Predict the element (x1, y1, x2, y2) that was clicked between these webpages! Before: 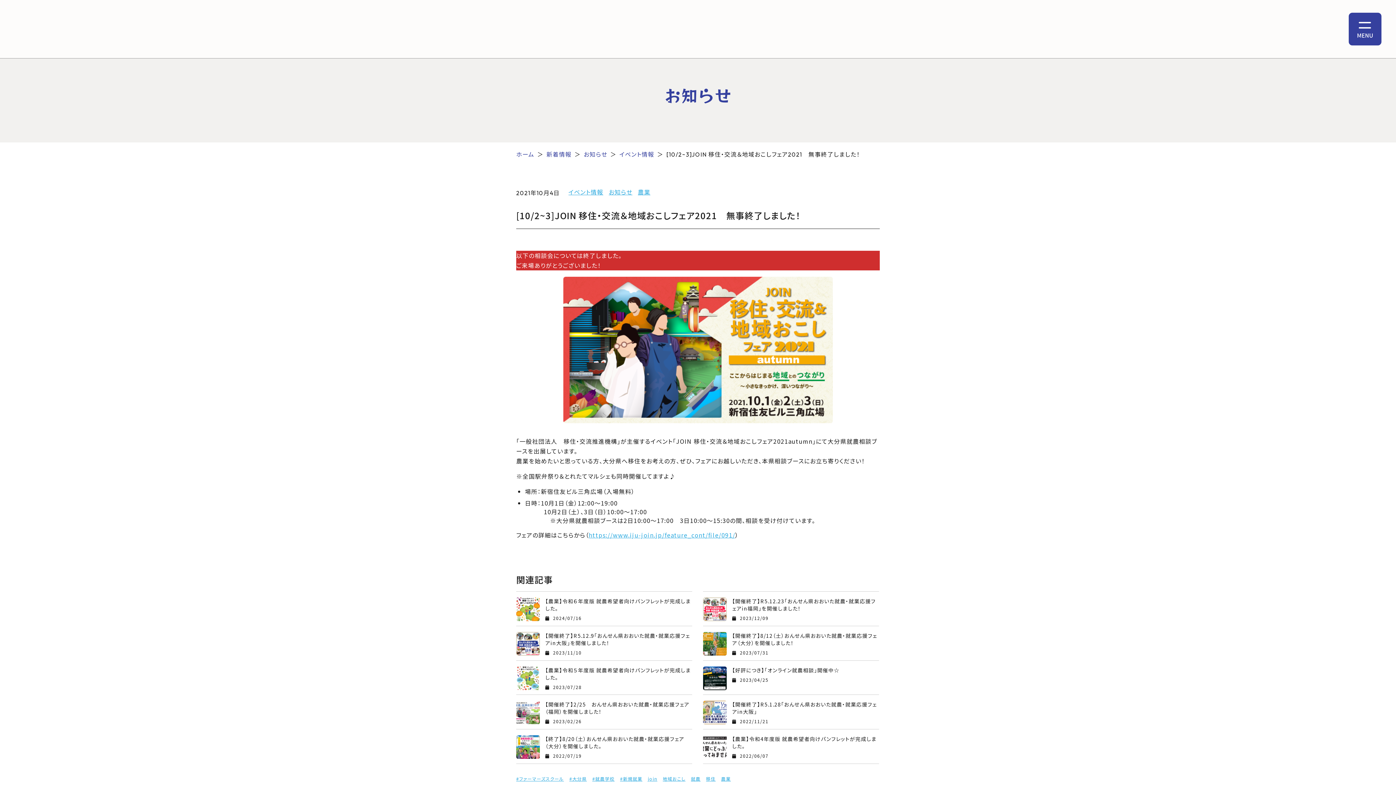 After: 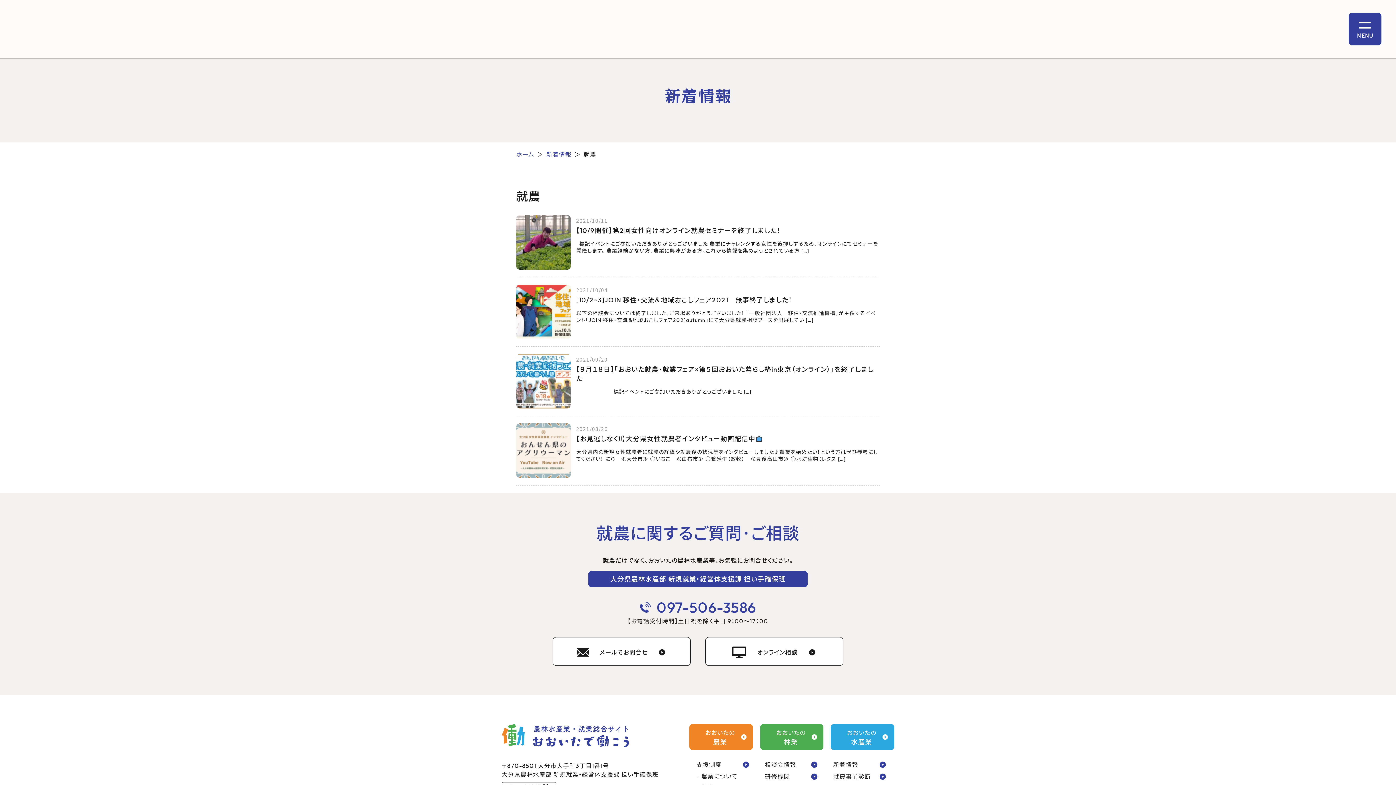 Action: bbox: (691, 775, 700, 782) label: 就農